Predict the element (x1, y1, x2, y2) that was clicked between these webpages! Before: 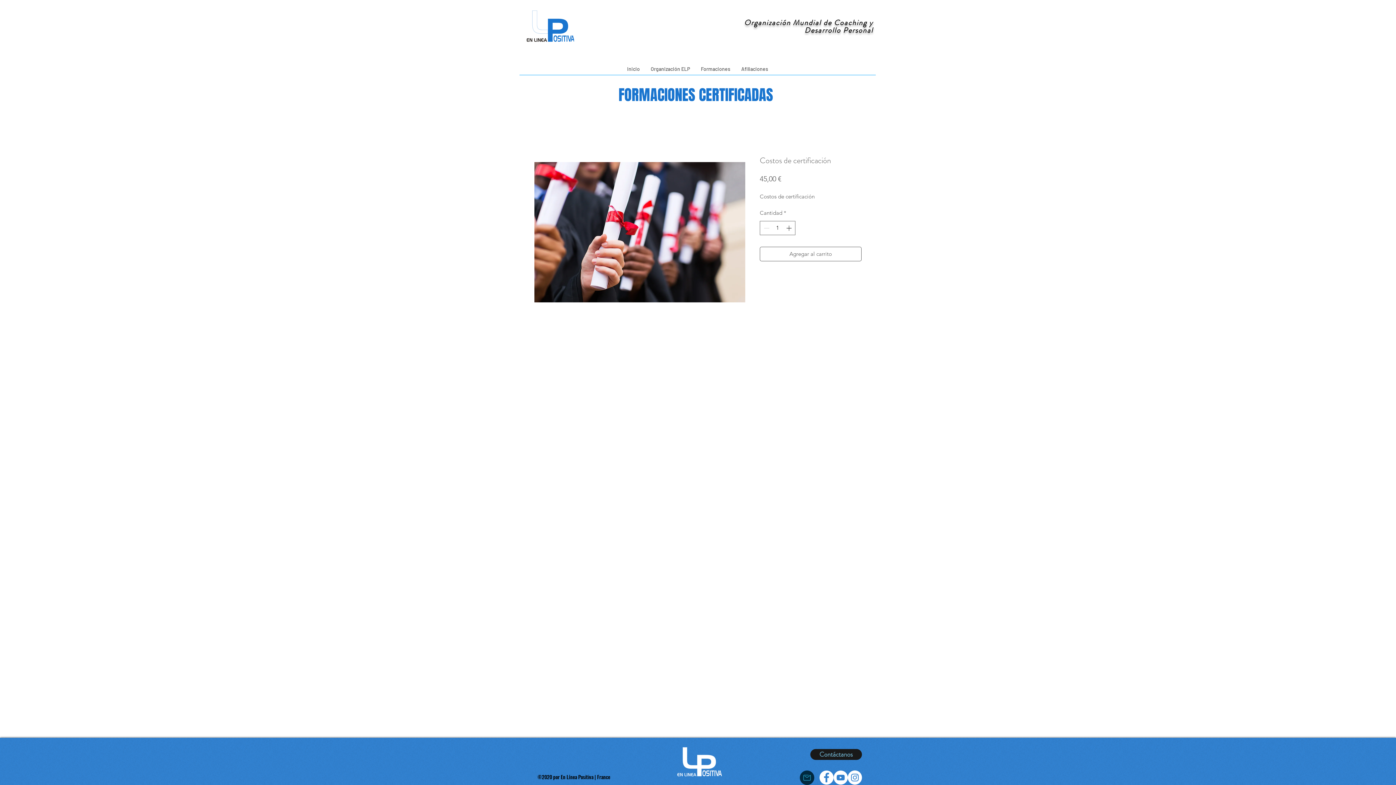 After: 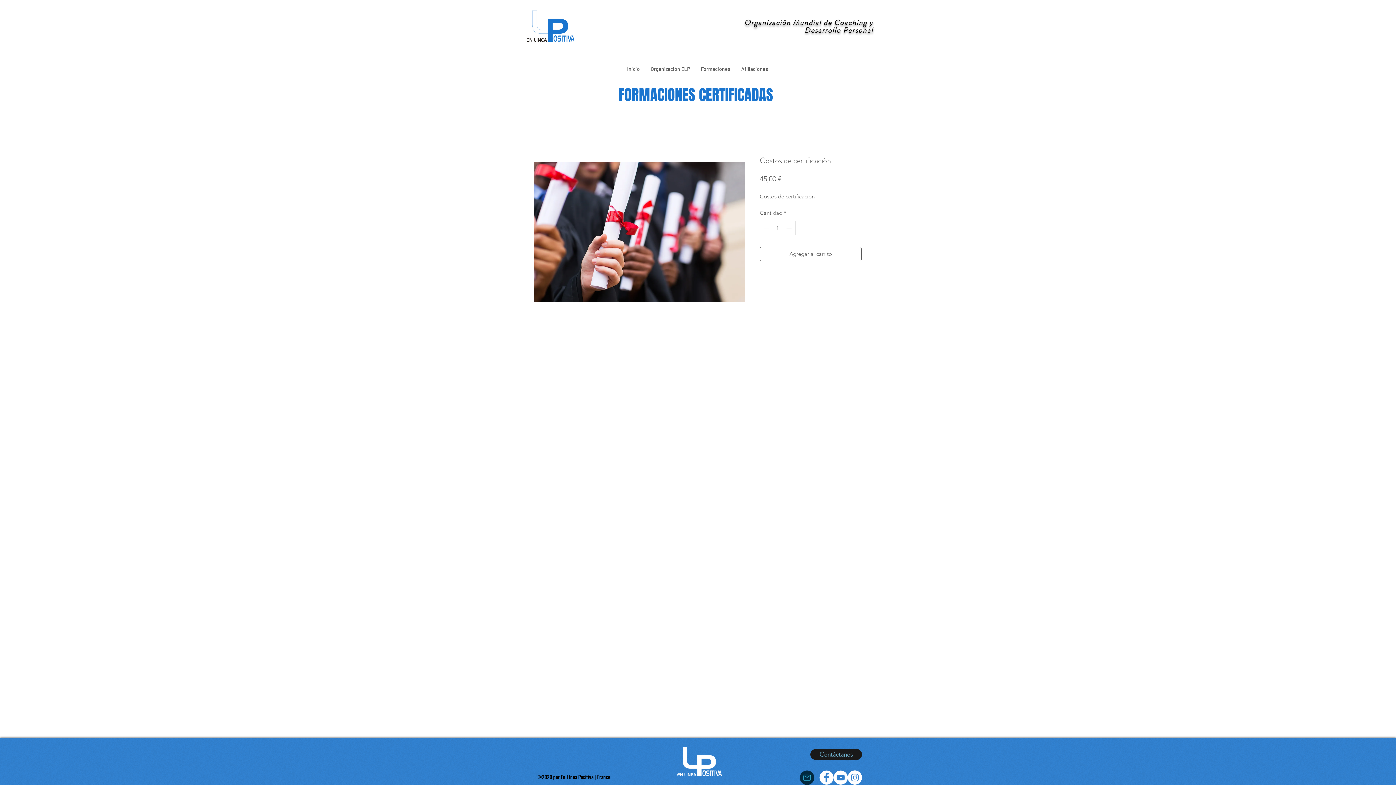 Action: bbox: (784, 221, 794, 234)